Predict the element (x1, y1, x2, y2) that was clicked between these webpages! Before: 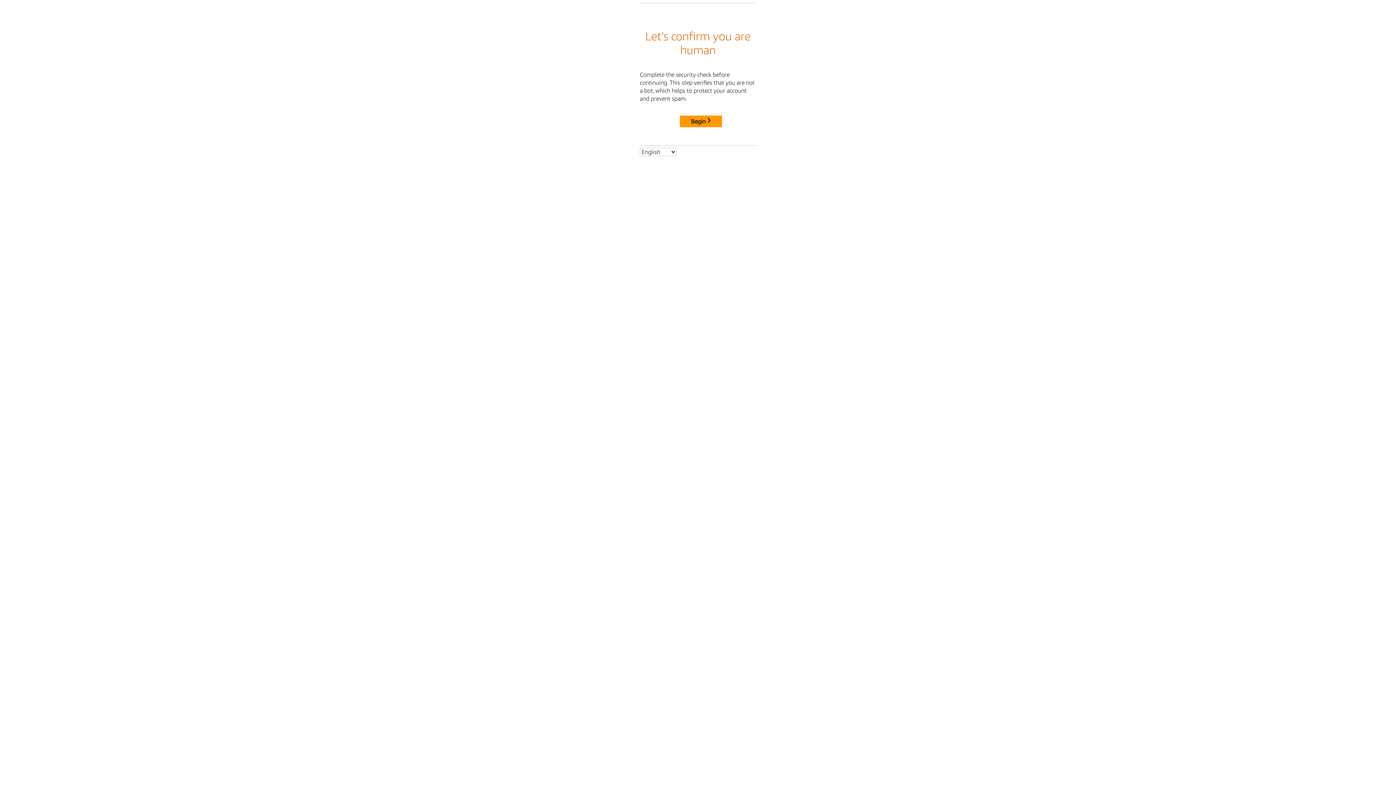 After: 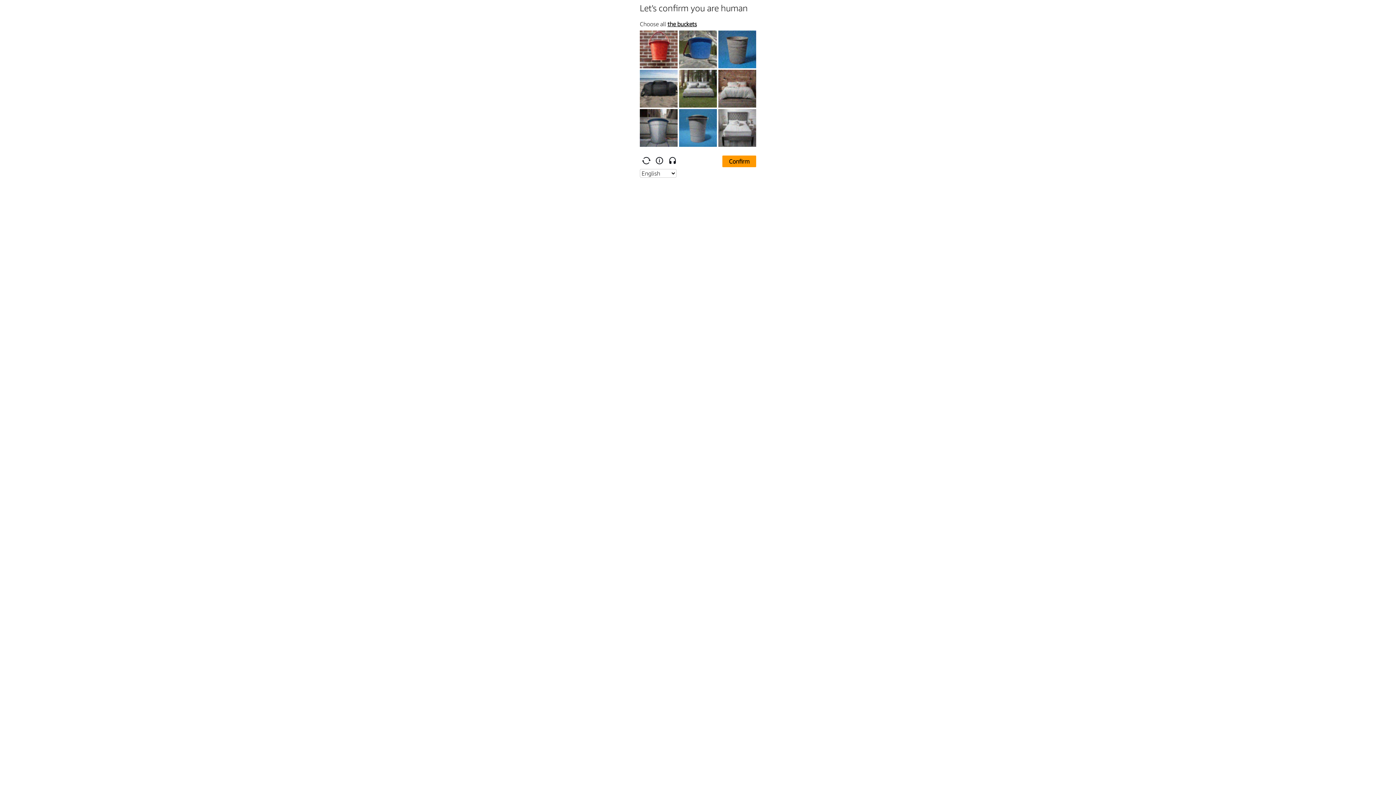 Action: bbox: (680, 115, 722, 127) label: Begin